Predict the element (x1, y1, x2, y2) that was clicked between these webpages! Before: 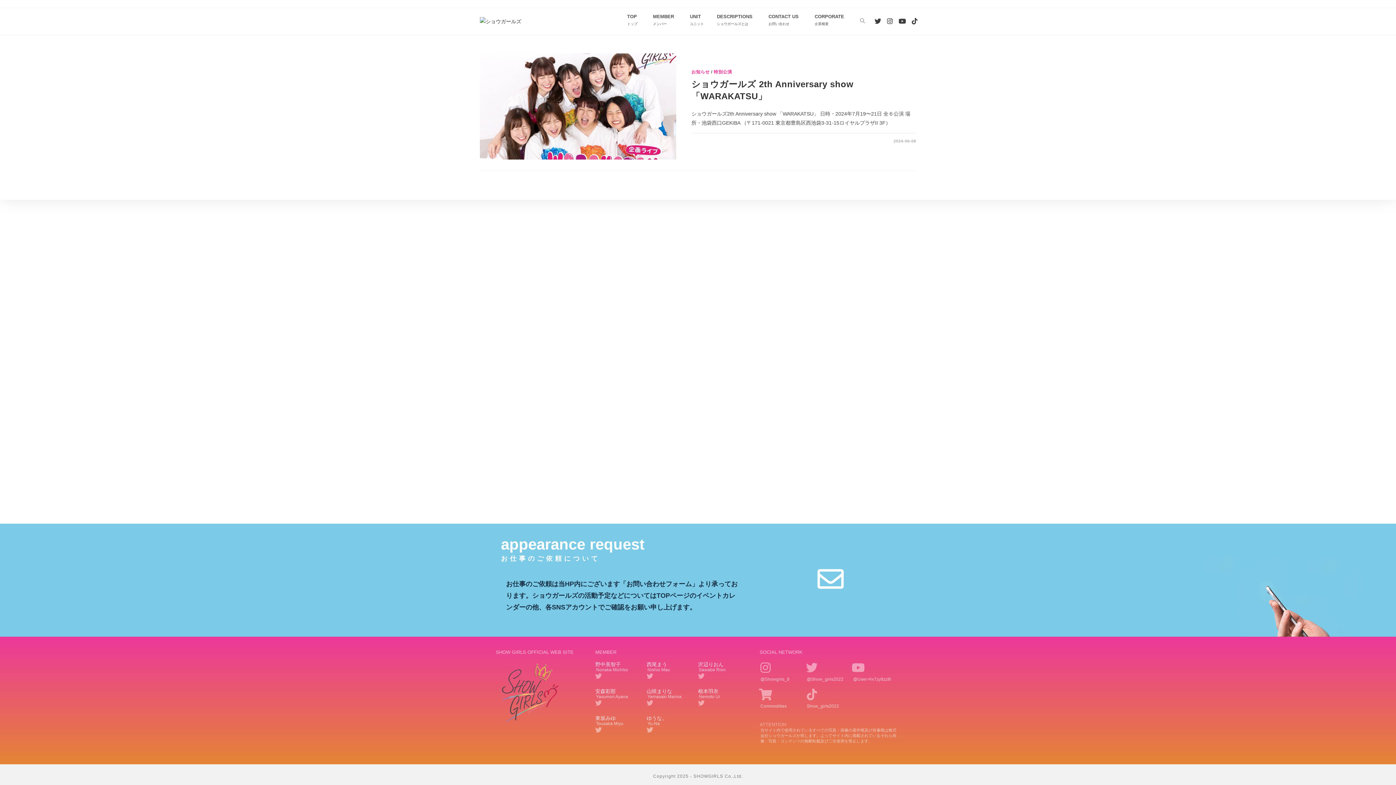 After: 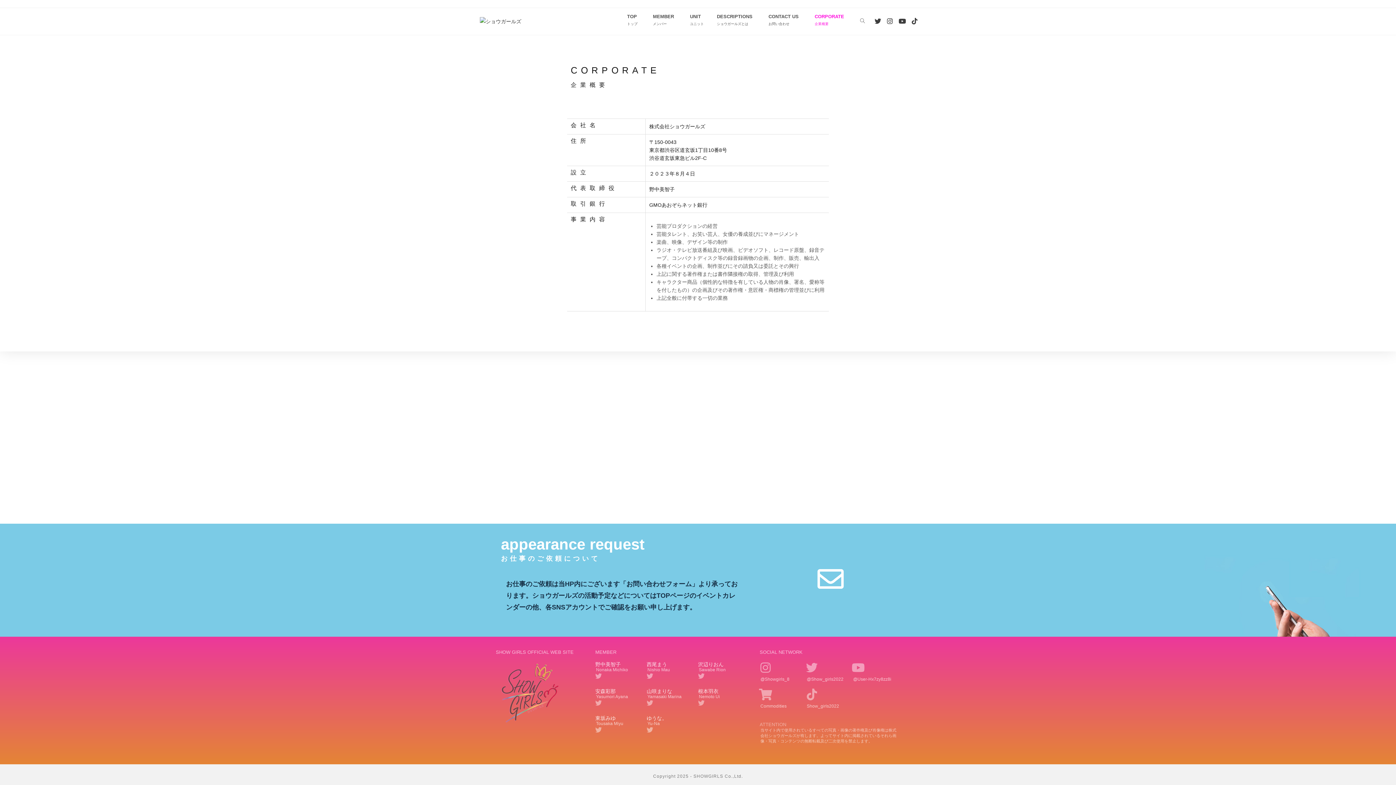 Action: bbox: (809, 14, 854, 29) label: CORPORATE
企業概要